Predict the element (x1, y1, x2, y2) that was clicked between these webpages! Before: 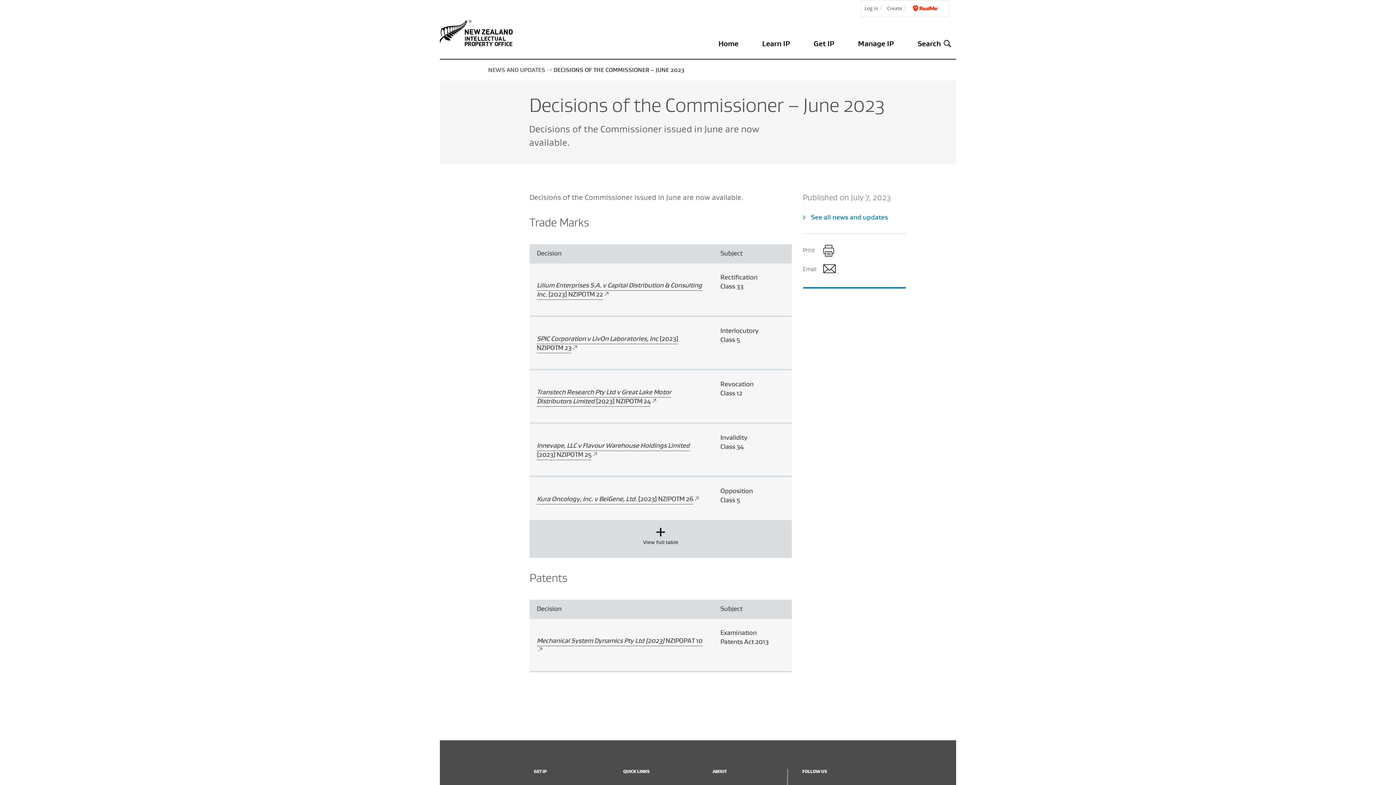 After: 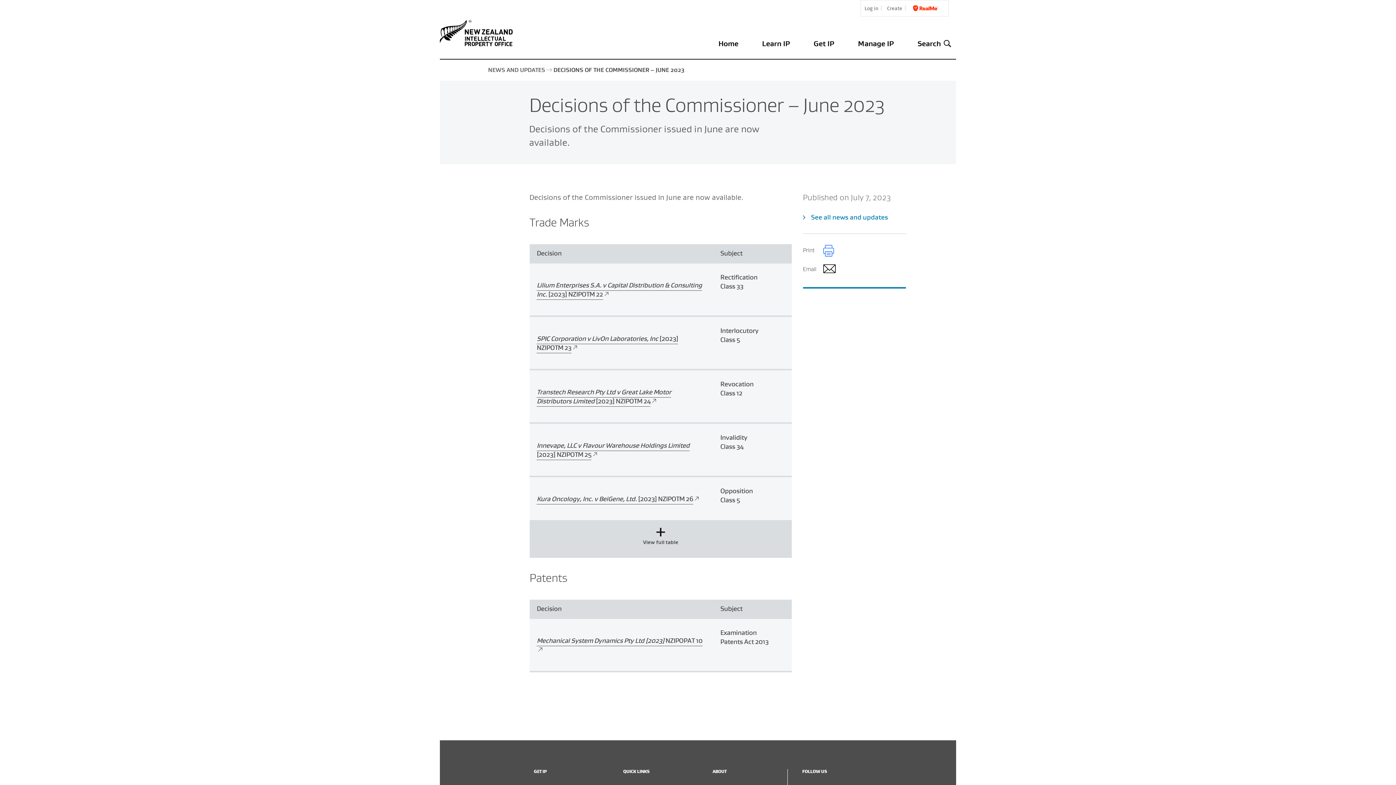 Action: label: Print bbox: (823, 245, 835, 257)